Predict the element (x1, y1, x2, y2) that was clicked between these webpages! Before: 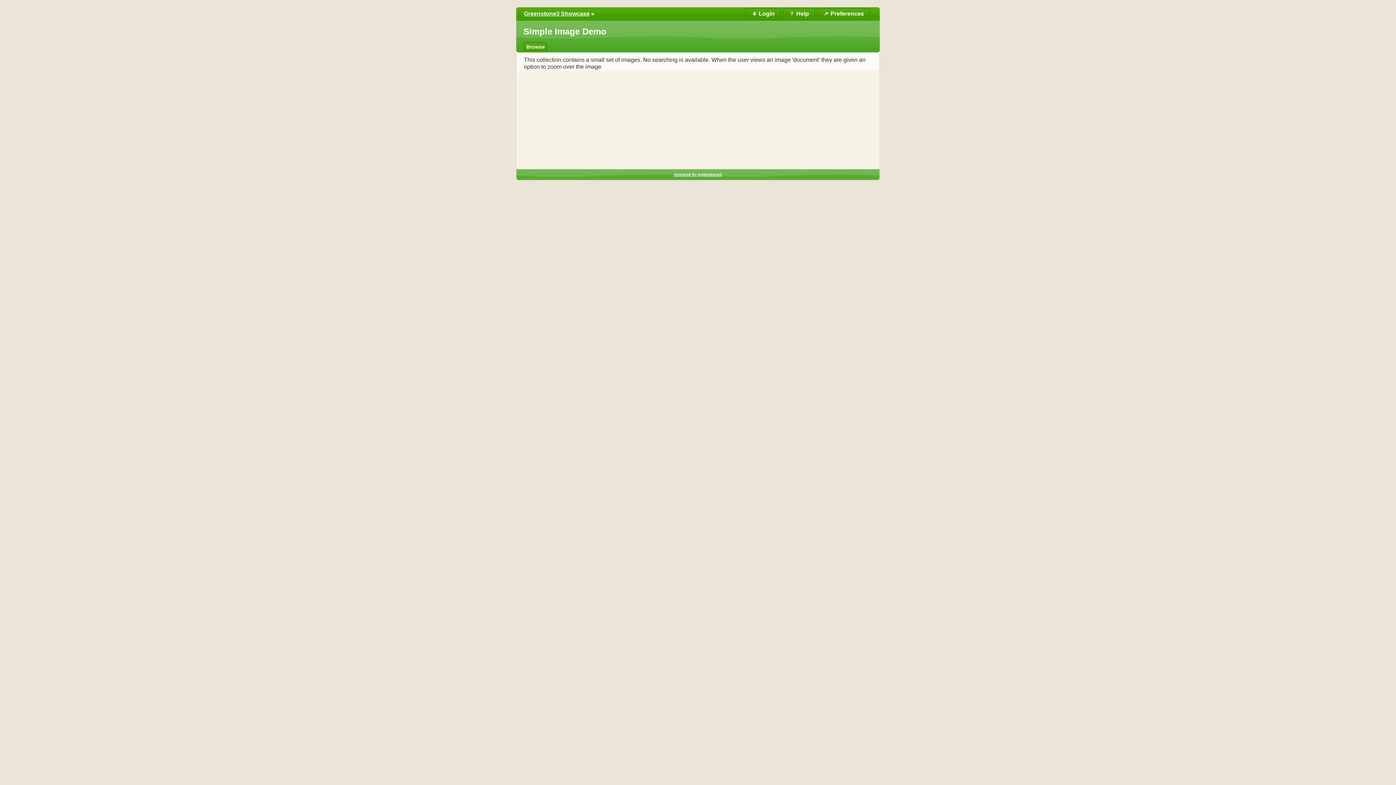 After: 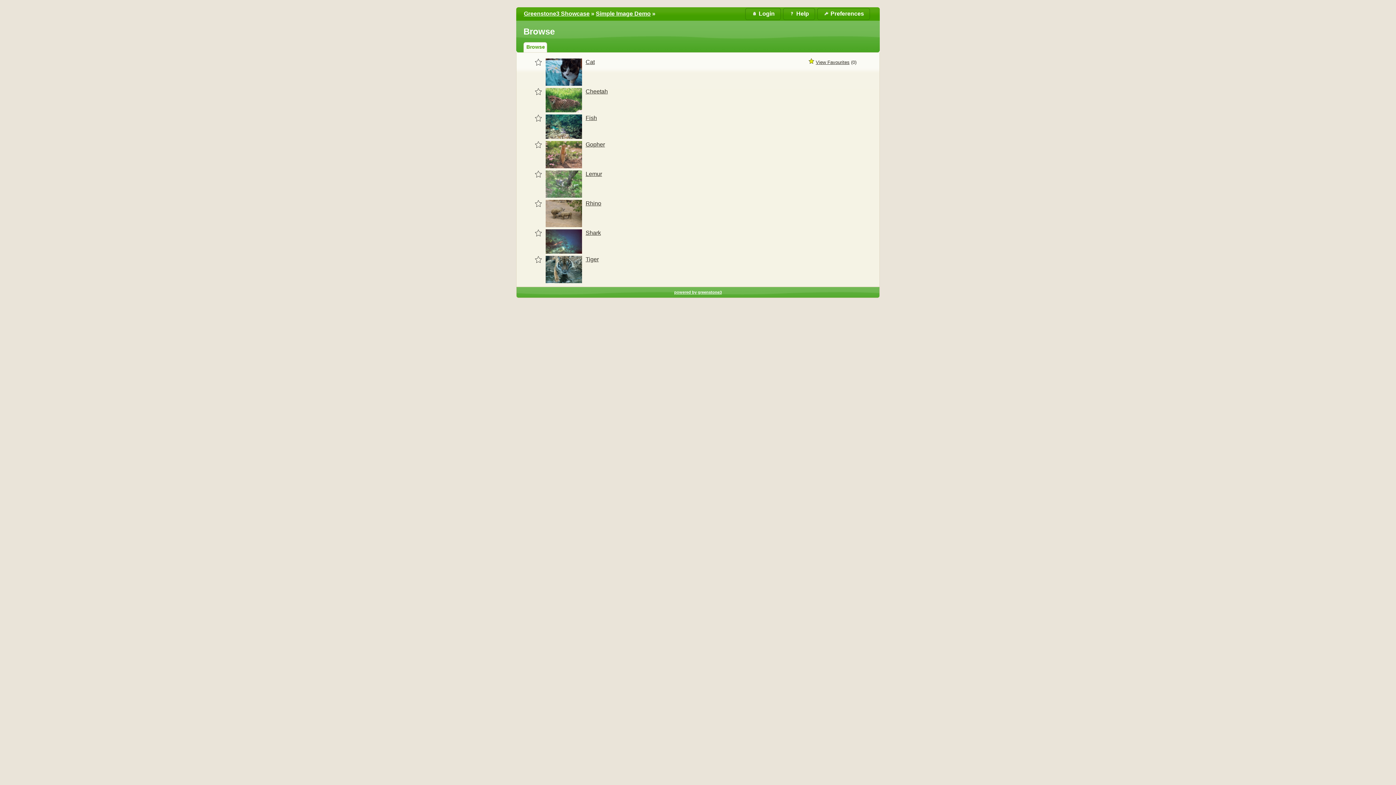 Action: label: Browse bbox: (526, 44, 545, 49)